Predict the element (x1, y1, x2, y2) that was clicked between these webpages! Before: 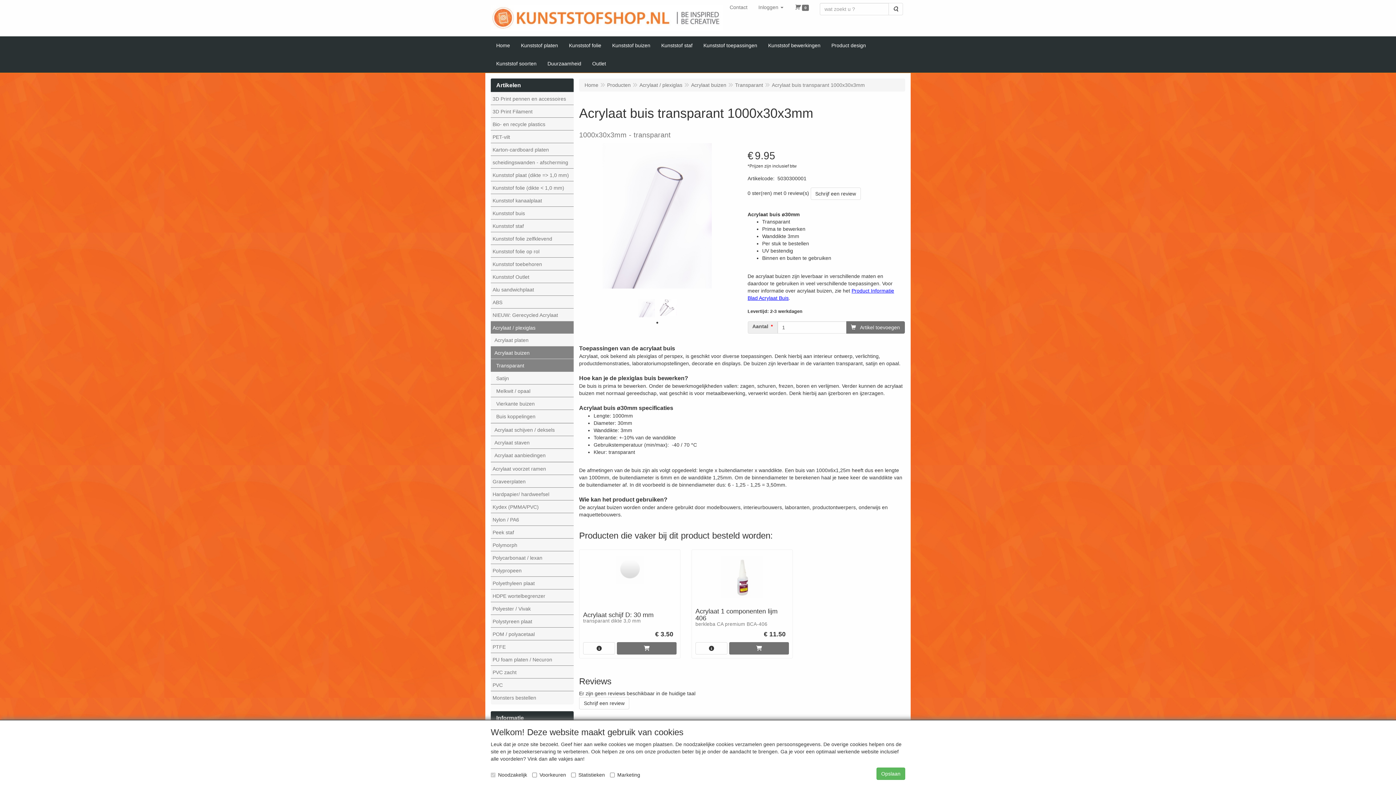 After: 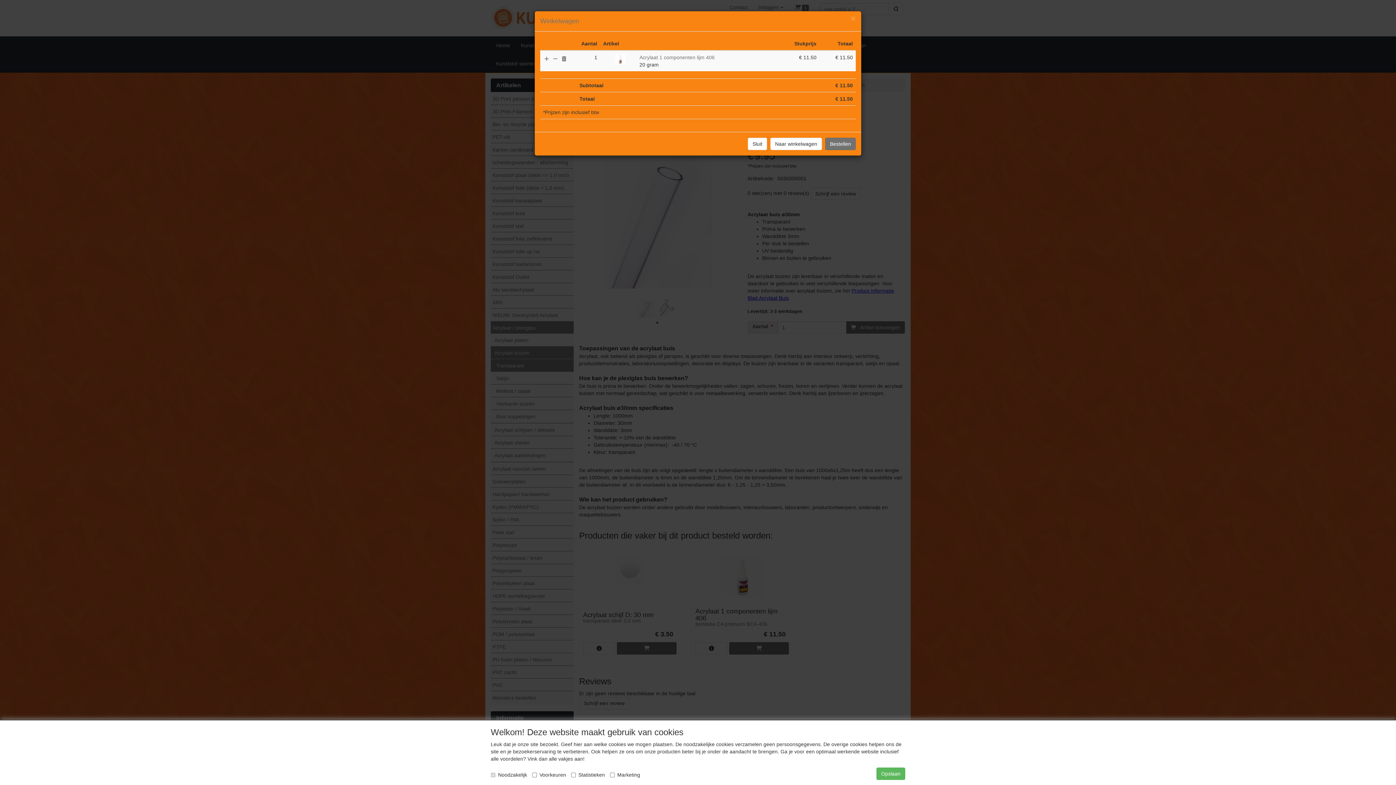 Action: bbox: (729, 642, 789, 654)